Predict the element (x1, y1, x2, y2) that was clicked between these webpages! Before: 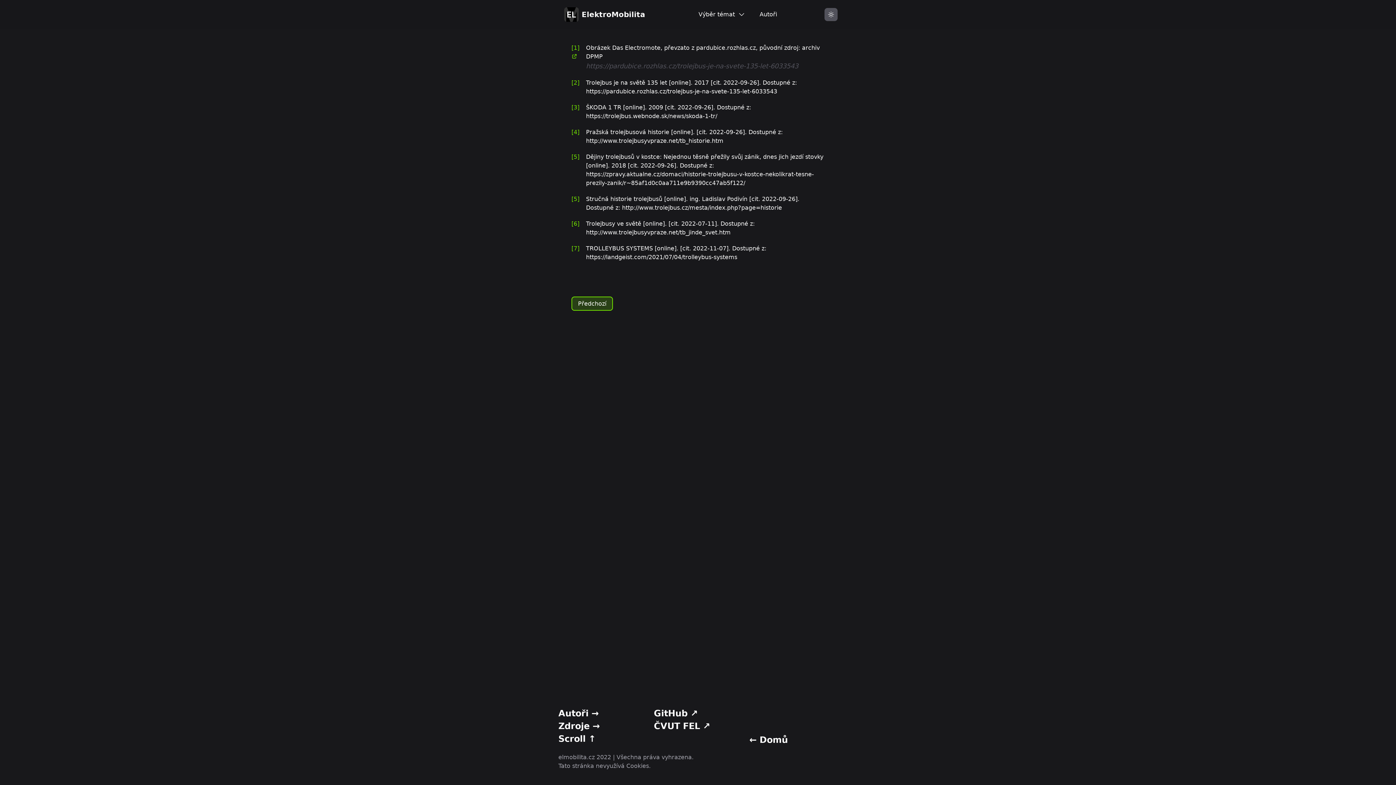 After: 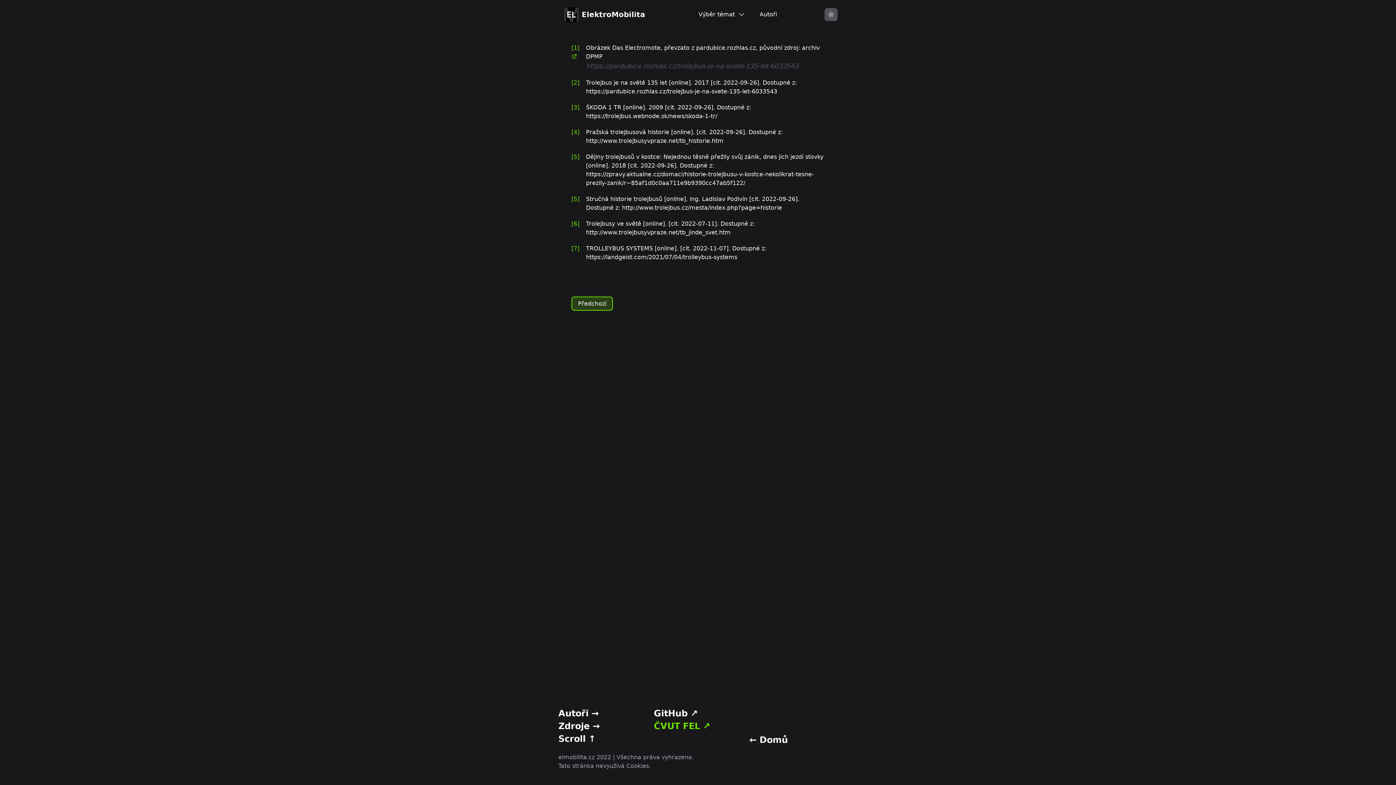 Action: bbox: (654, 721, 710, 731) label: ČVUT FEL ↗